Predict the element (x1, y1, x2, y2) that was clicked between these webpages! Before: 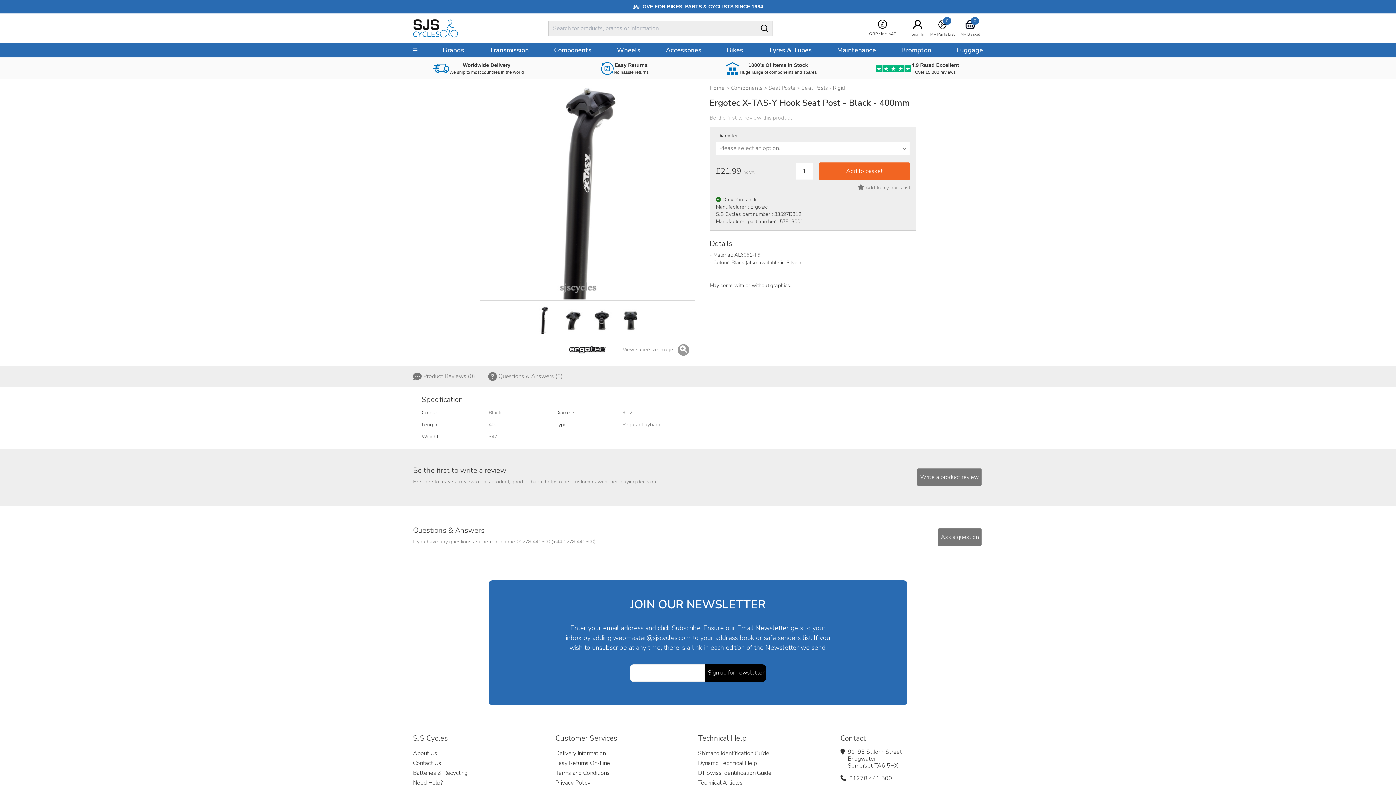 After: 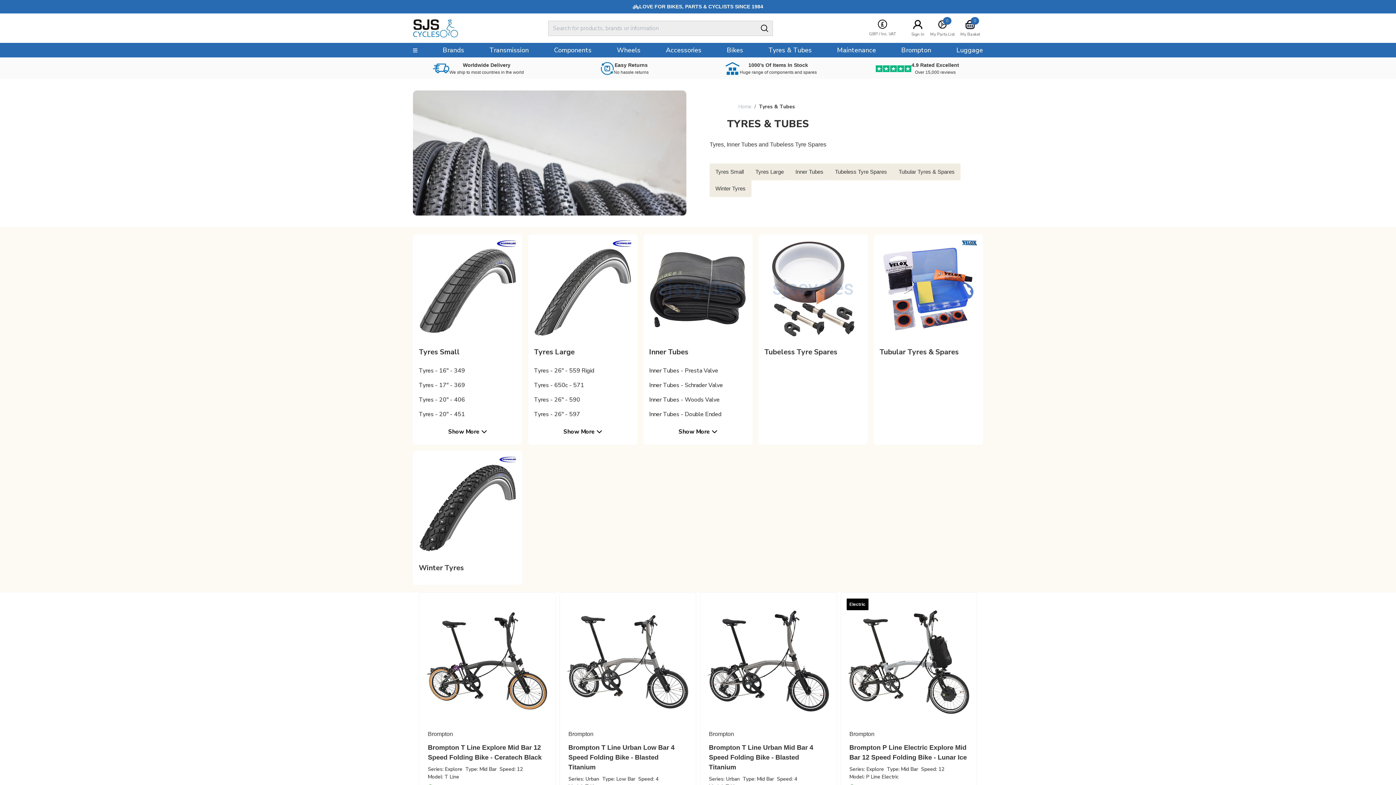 Action: label: Tyres & Tubes bbox: (762, 42, 817, 57)